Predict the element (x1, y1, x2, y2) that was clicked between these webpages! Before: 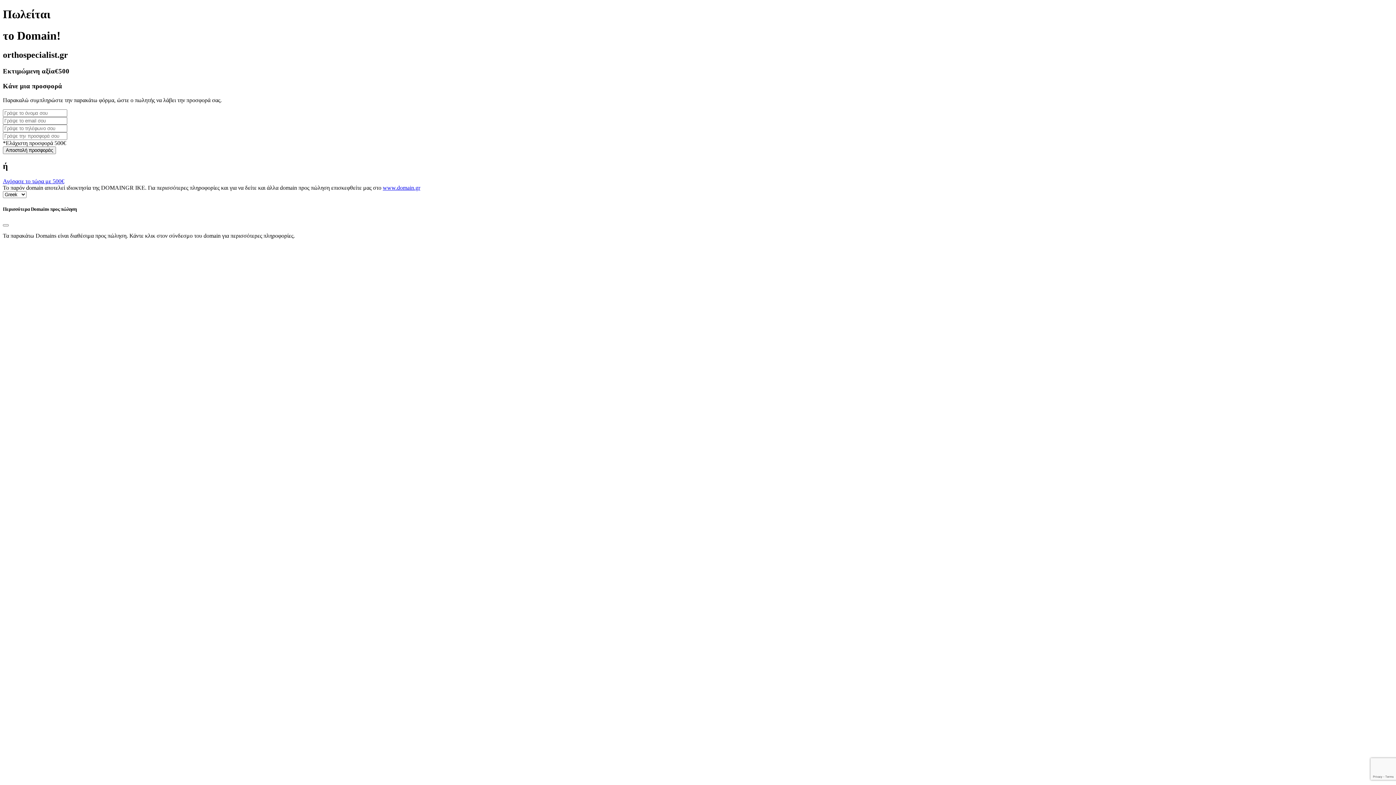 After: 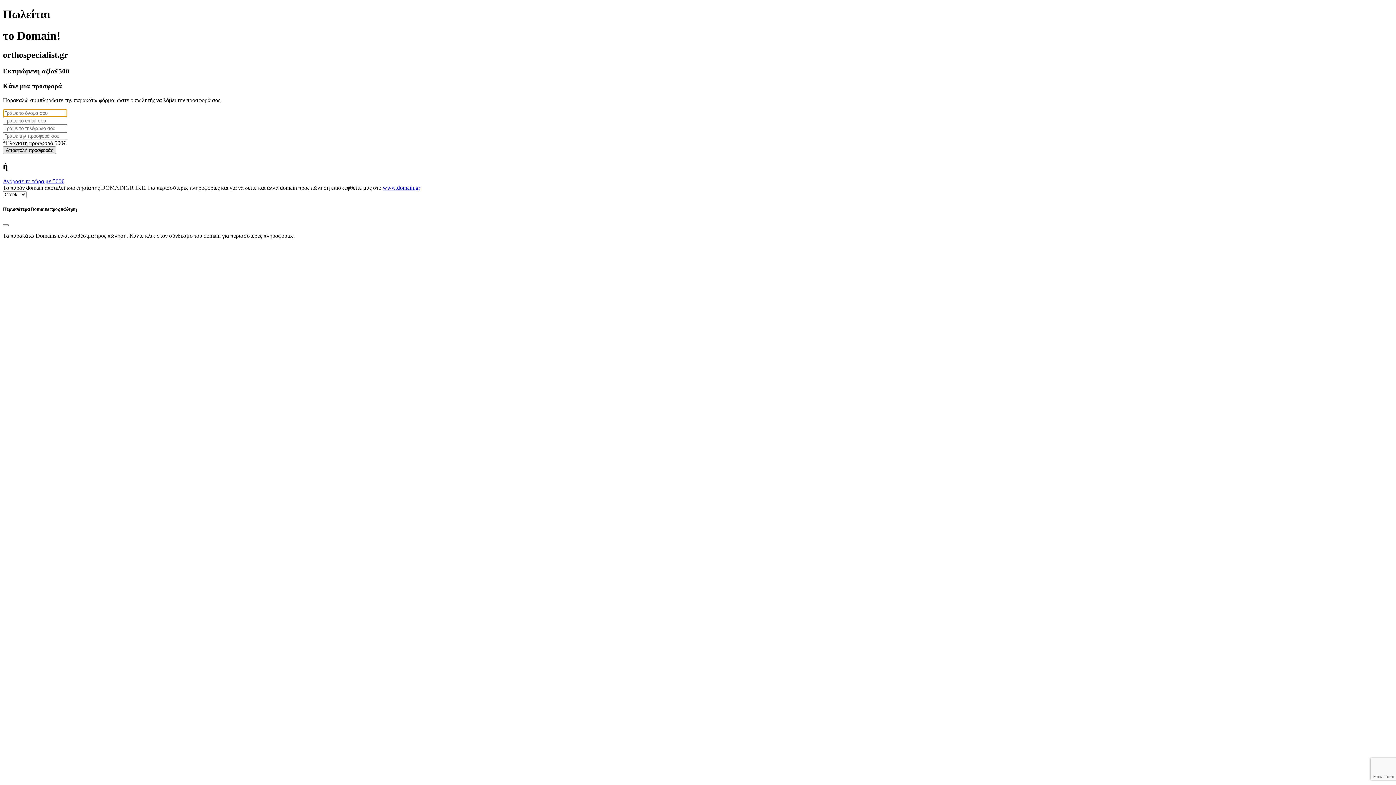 Action: label: Αποστολή προσφοράς bbox: (2, 146, 56, 154)